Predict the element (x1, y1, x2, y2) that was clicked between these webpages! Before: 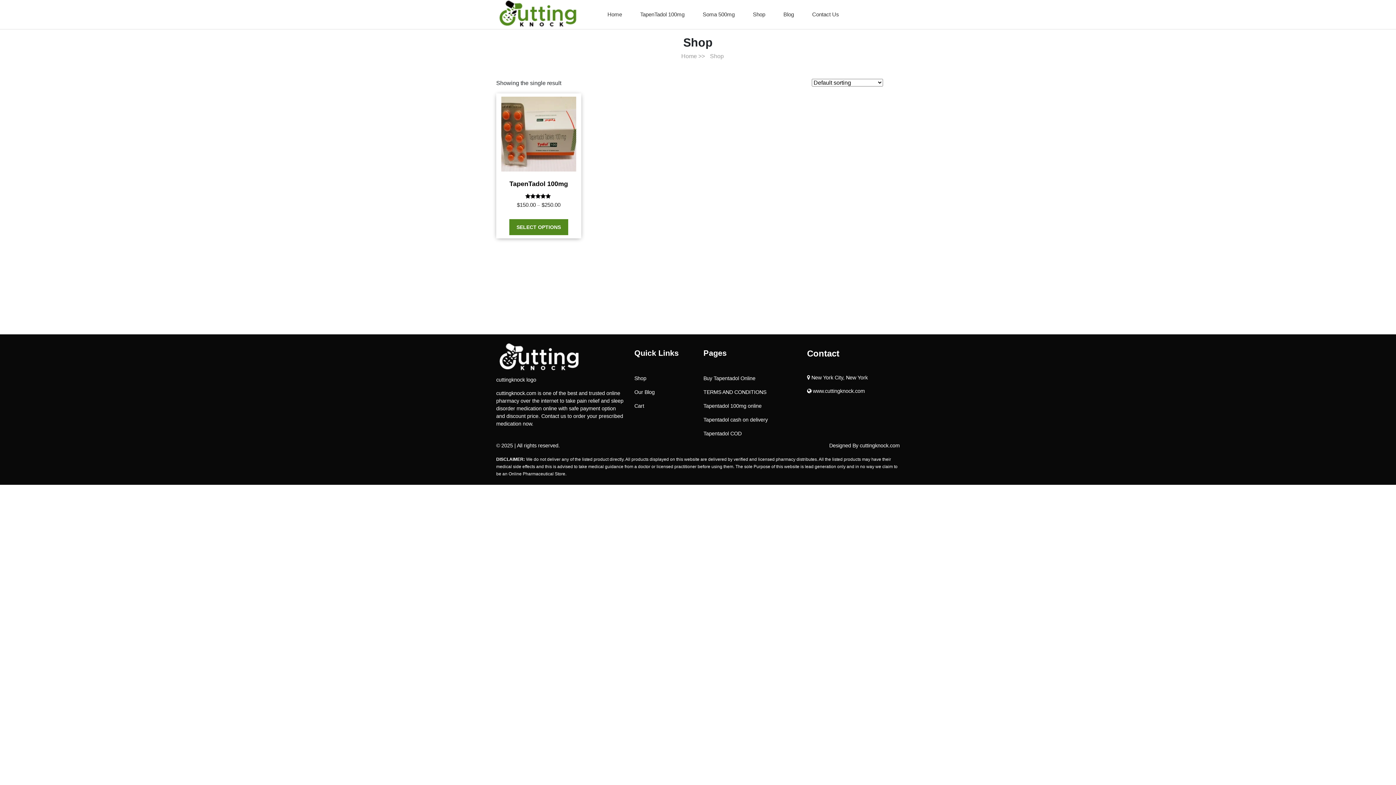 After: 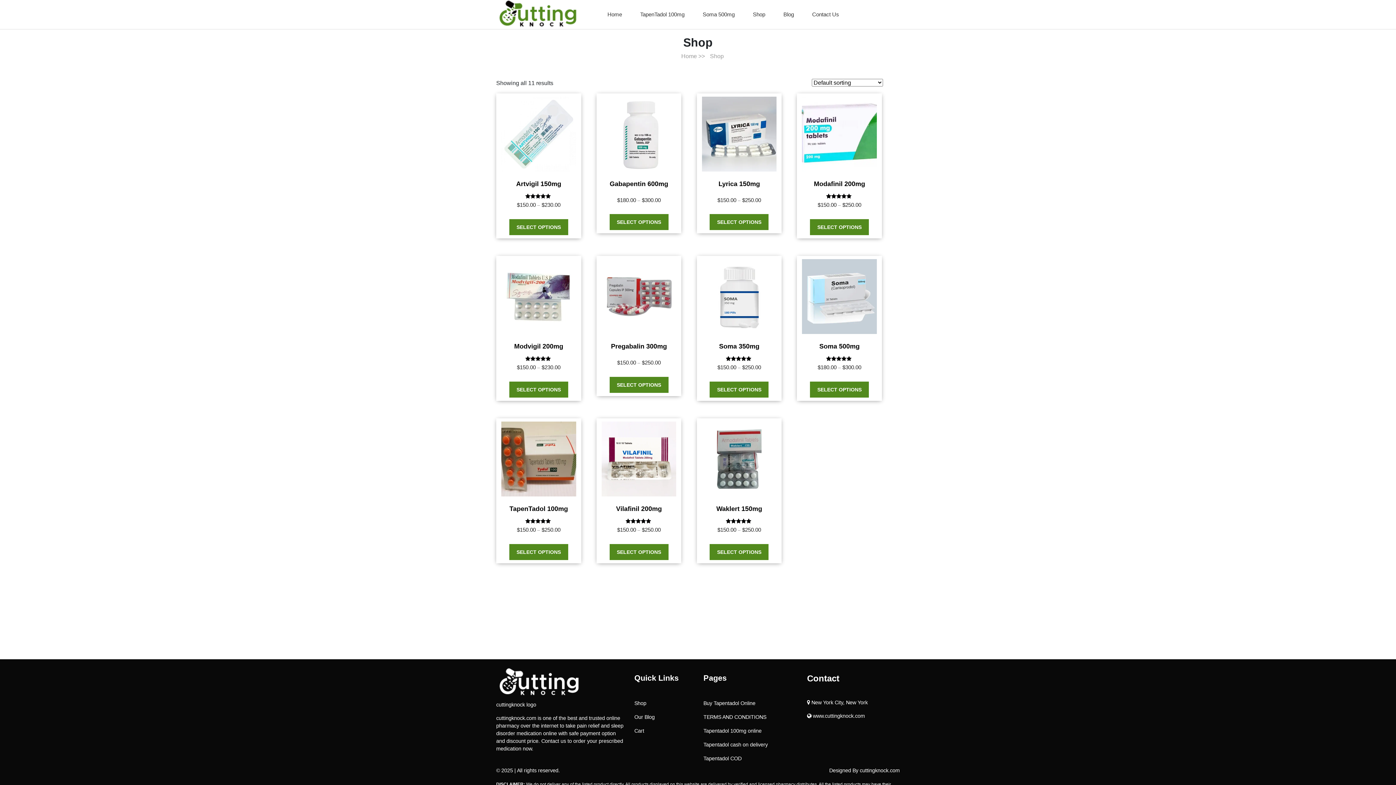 Action: label: Shop bbox: (634, 374, 646, 382)